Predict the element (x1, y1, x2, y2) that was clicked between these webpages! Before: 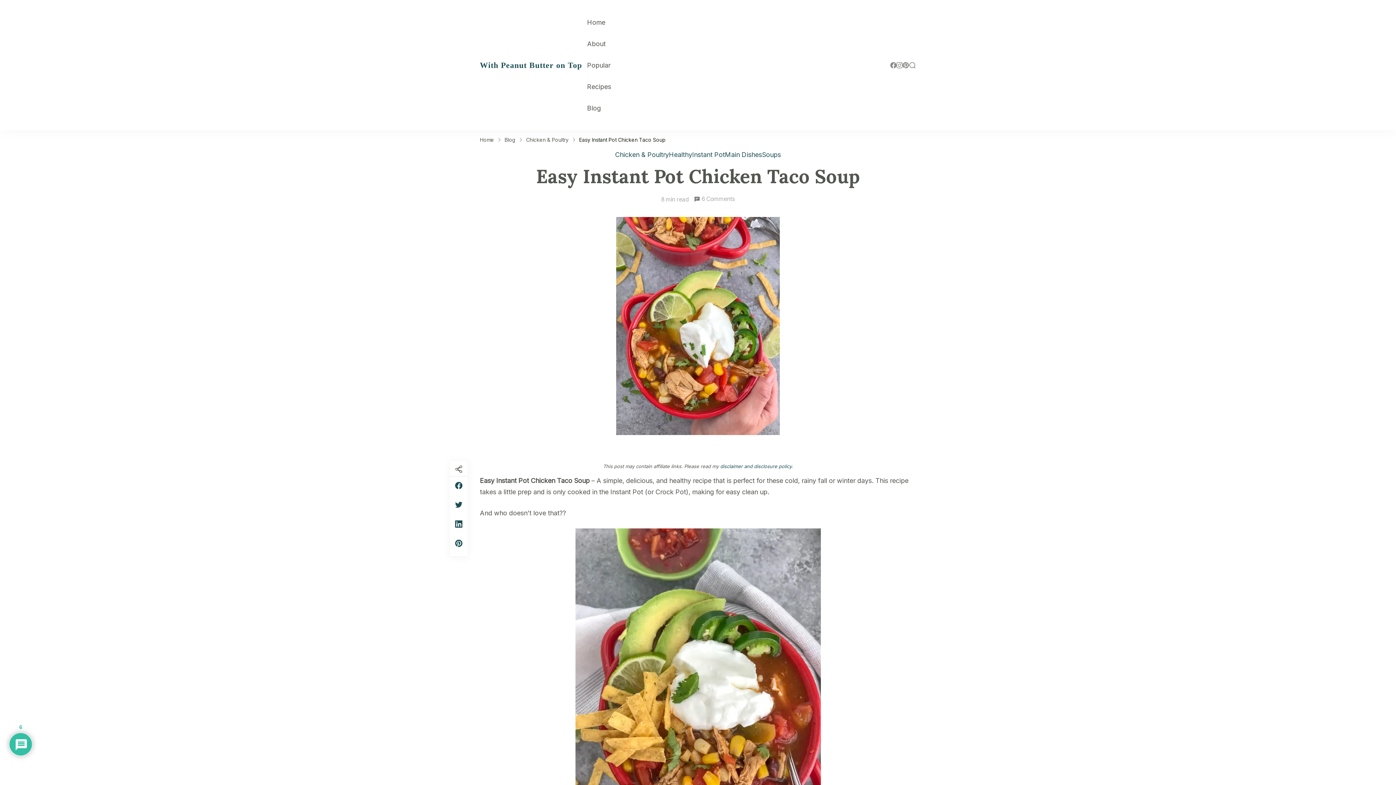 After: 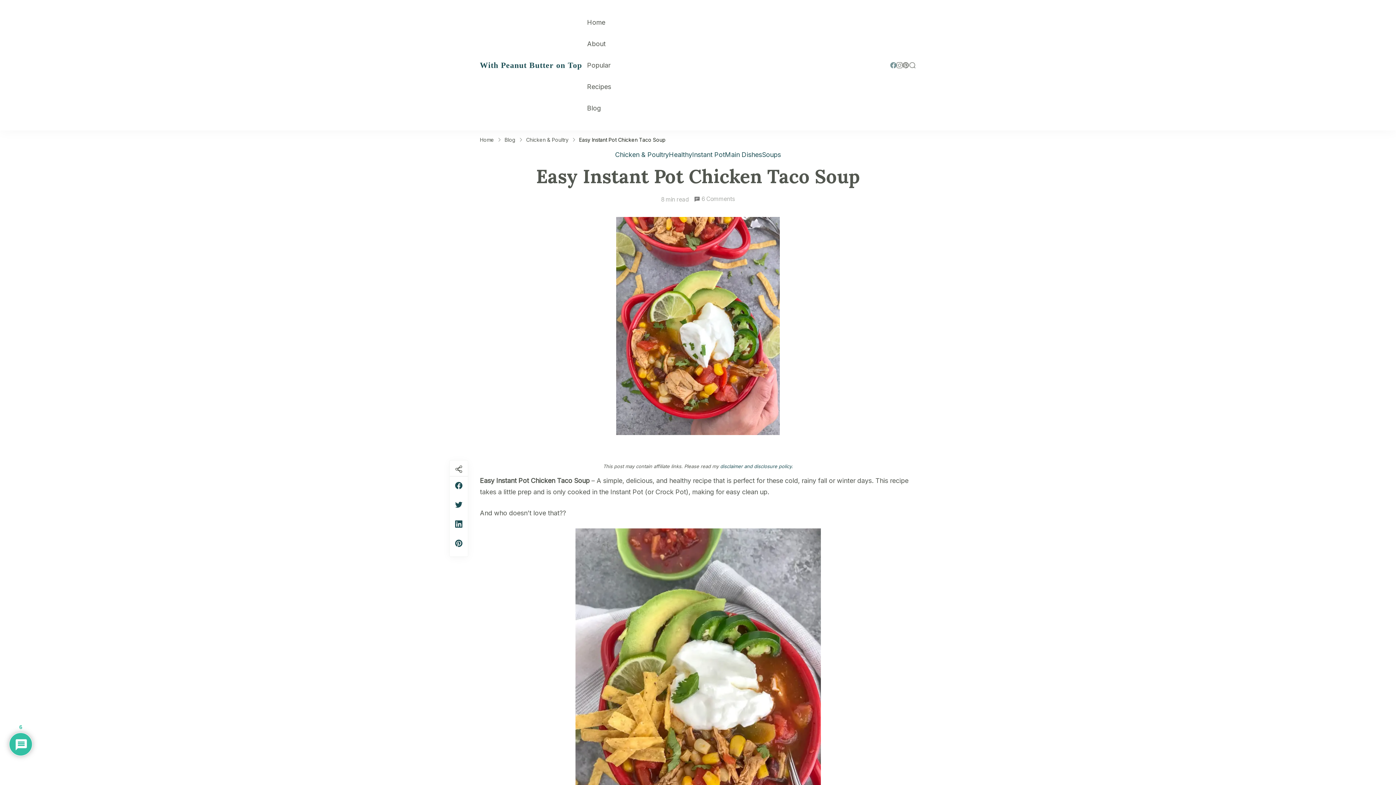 Action: bbox: (890, 62, 896, 68)